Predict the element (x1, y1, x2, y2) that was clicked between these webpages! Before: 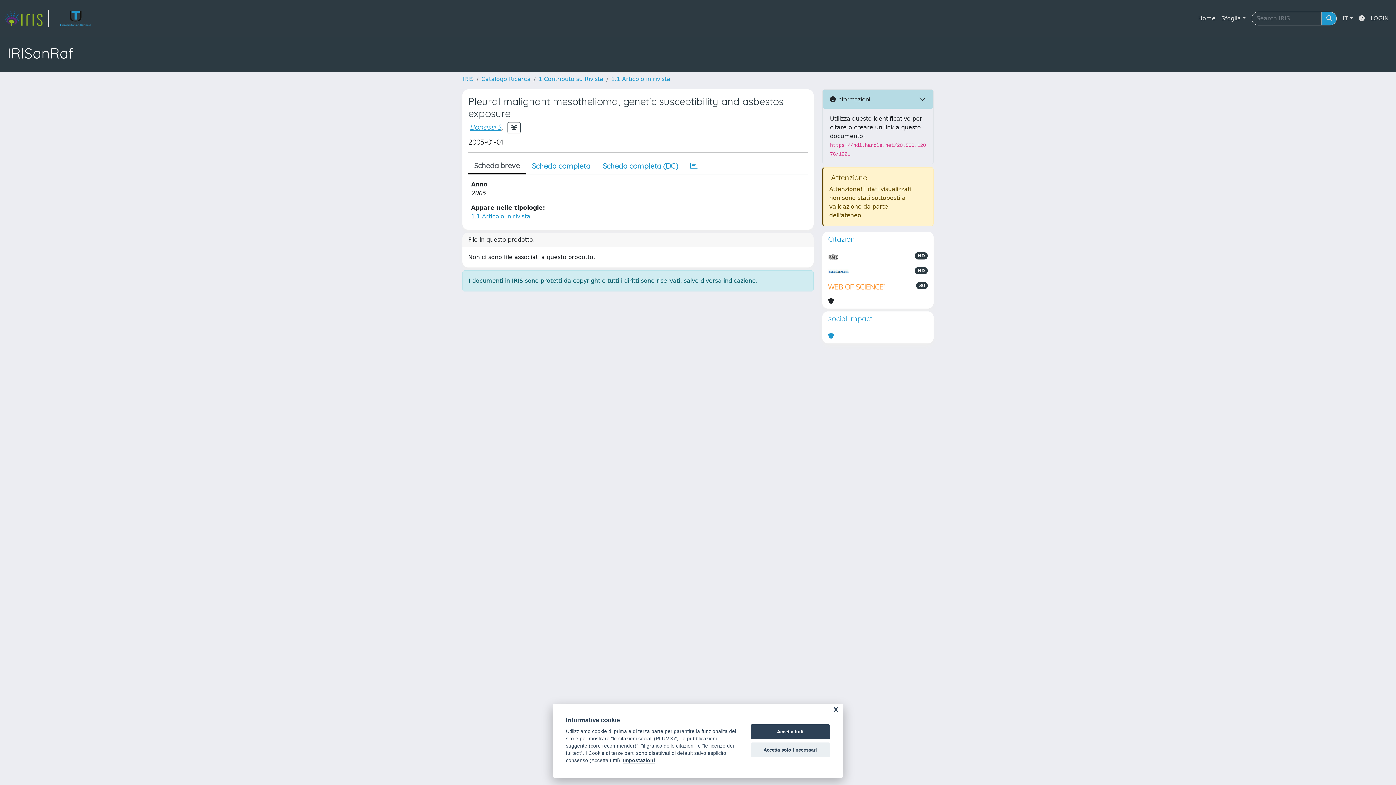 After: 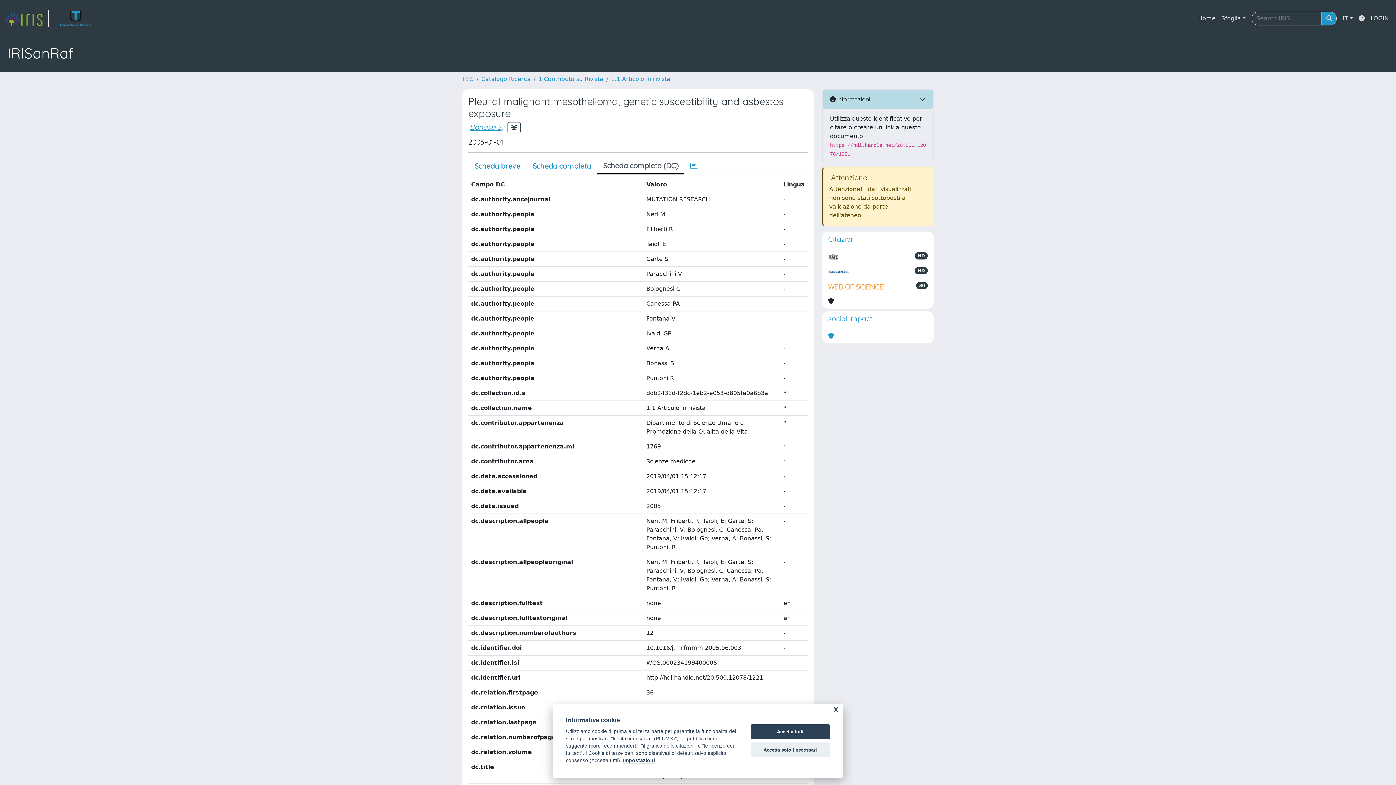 Action: label: Scheda completa (DC) bbox: (596, 158, 684, 173)